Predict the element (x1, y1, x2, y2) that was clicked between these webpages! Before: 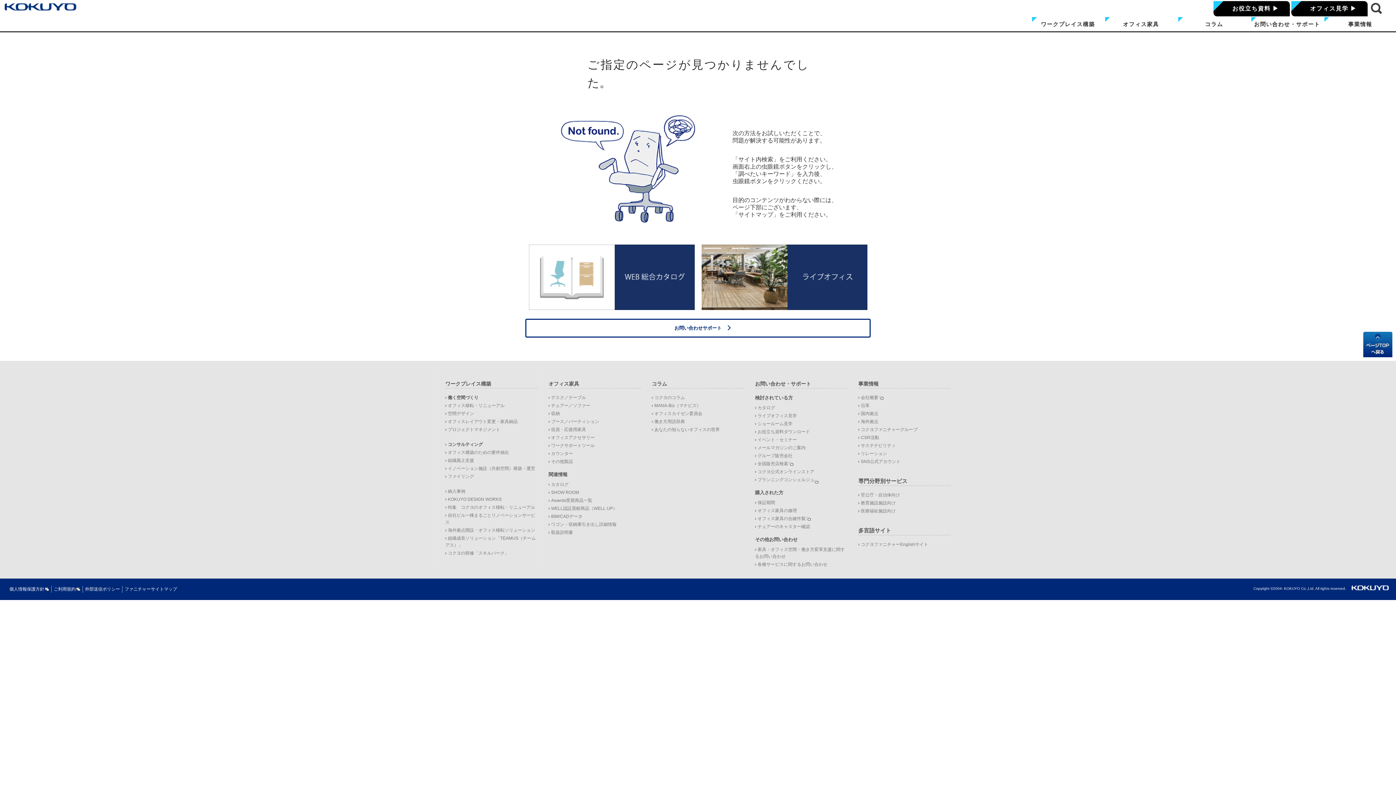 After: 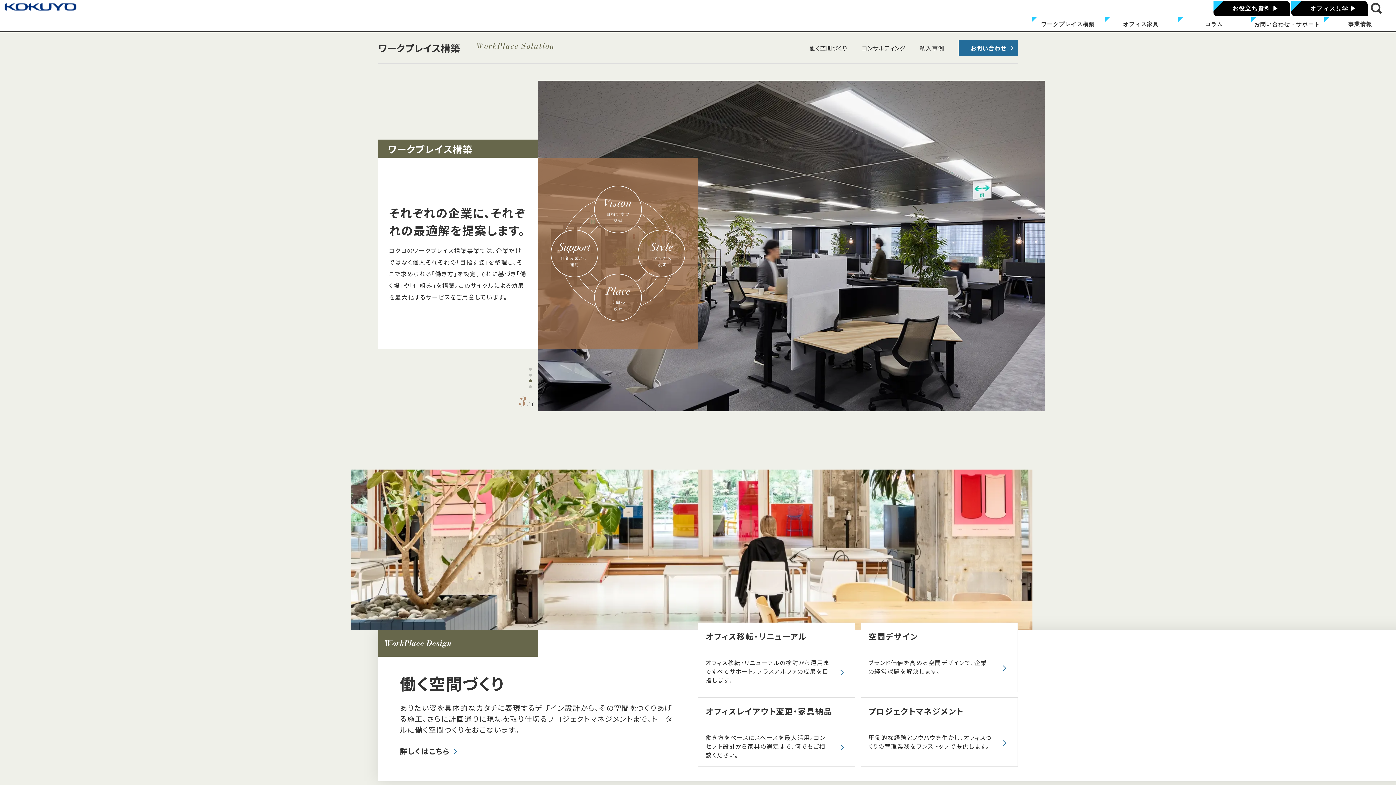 Action: label: ワークプレイス構築 bbox: (1032, 17, 1104, 31)